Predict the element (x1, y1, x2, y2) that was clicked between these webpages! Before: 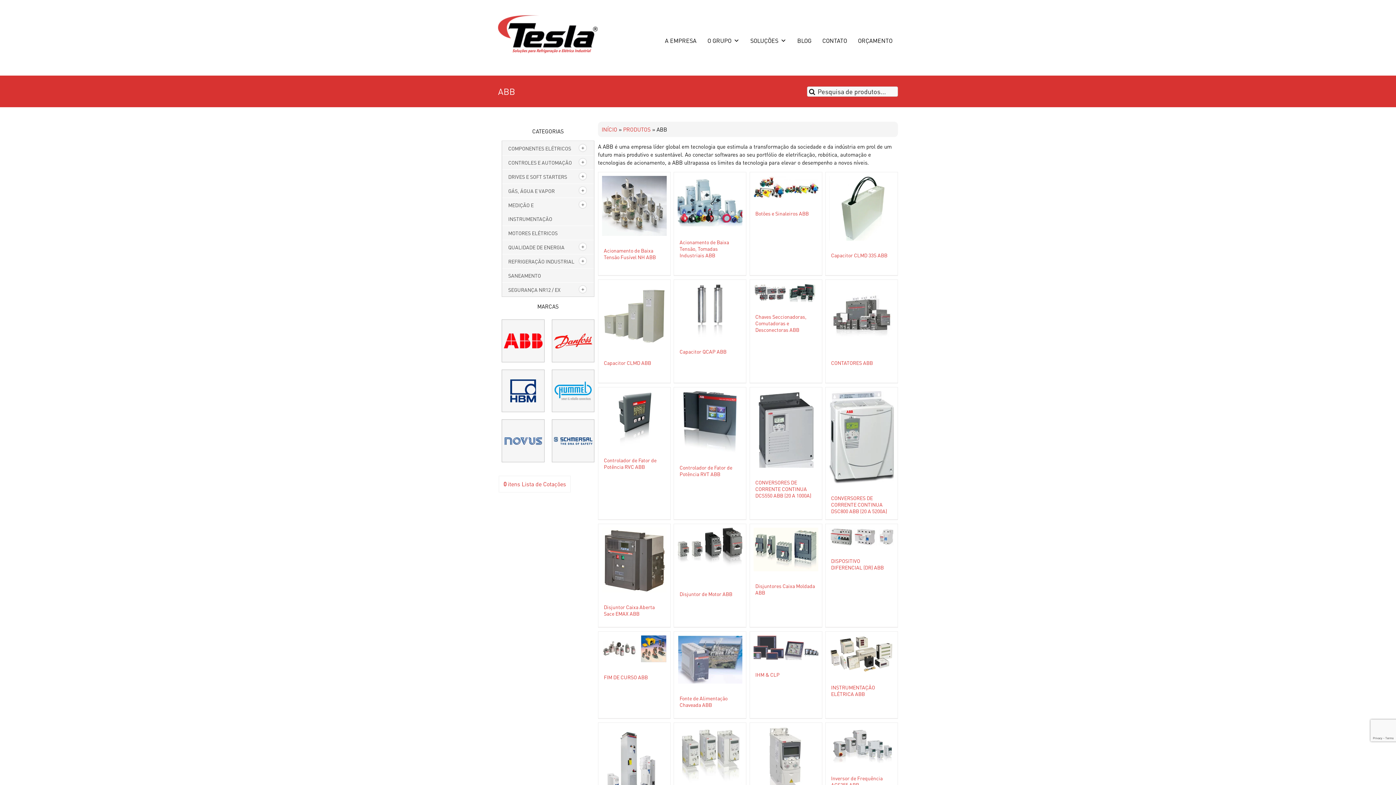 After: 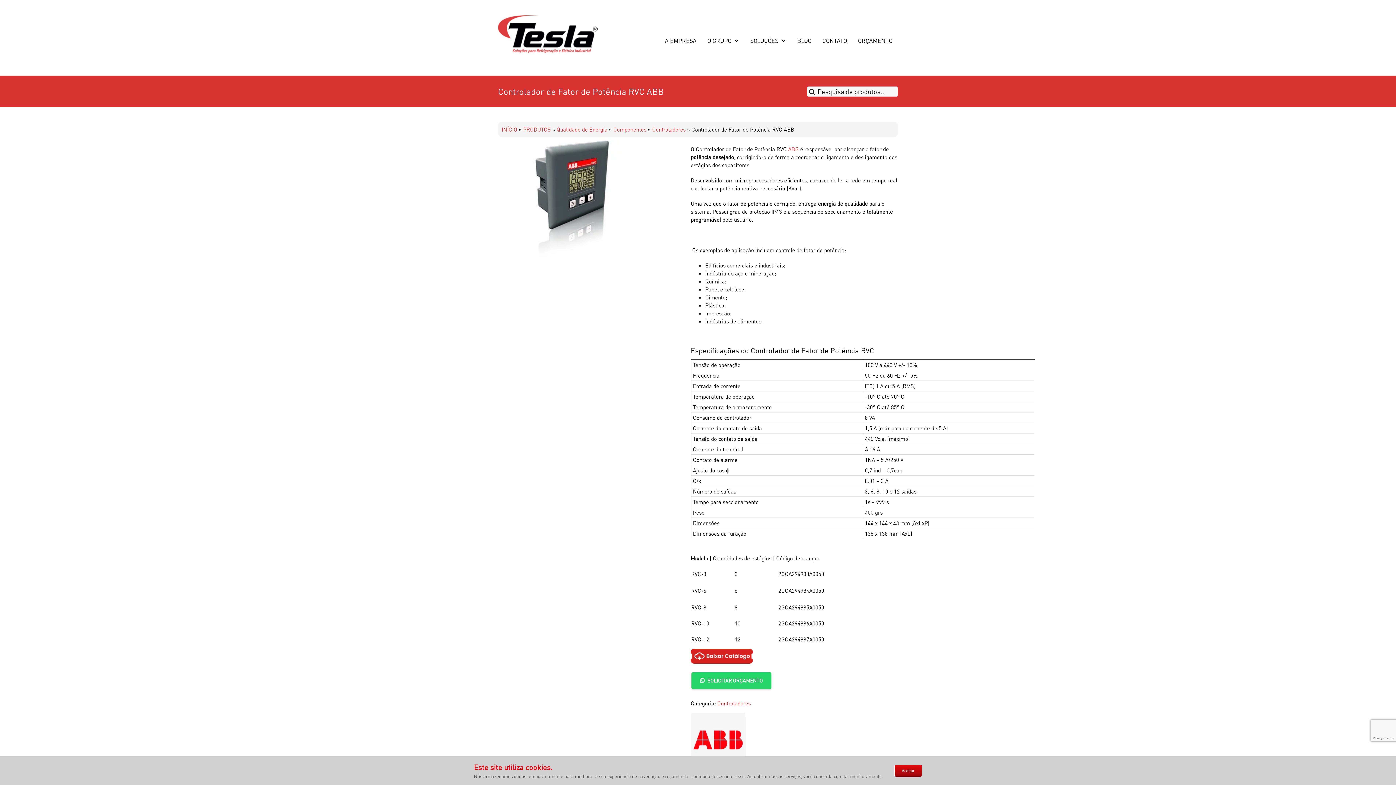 Action: label: Controlador de Fator de Potência RVC ABB bbox: (604, 456, 656, 470)